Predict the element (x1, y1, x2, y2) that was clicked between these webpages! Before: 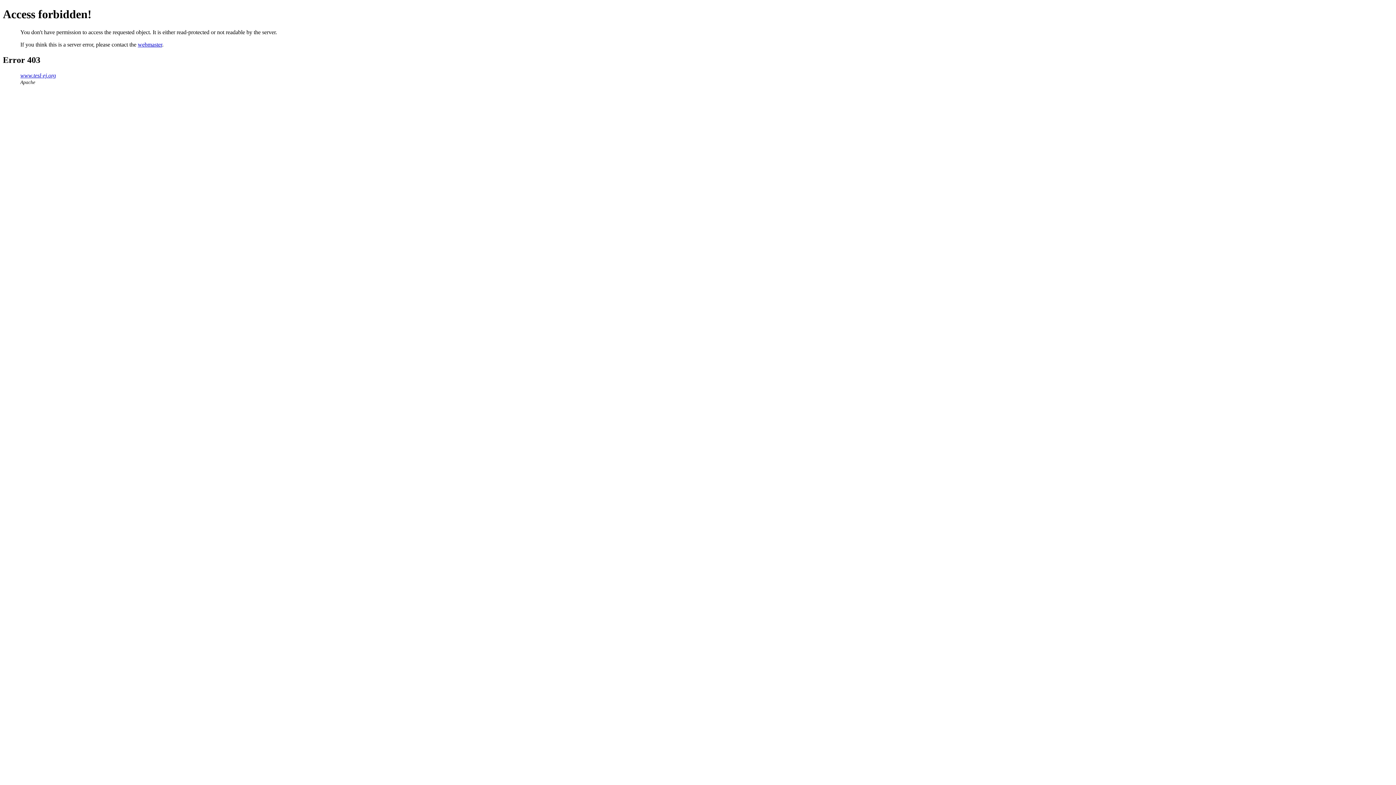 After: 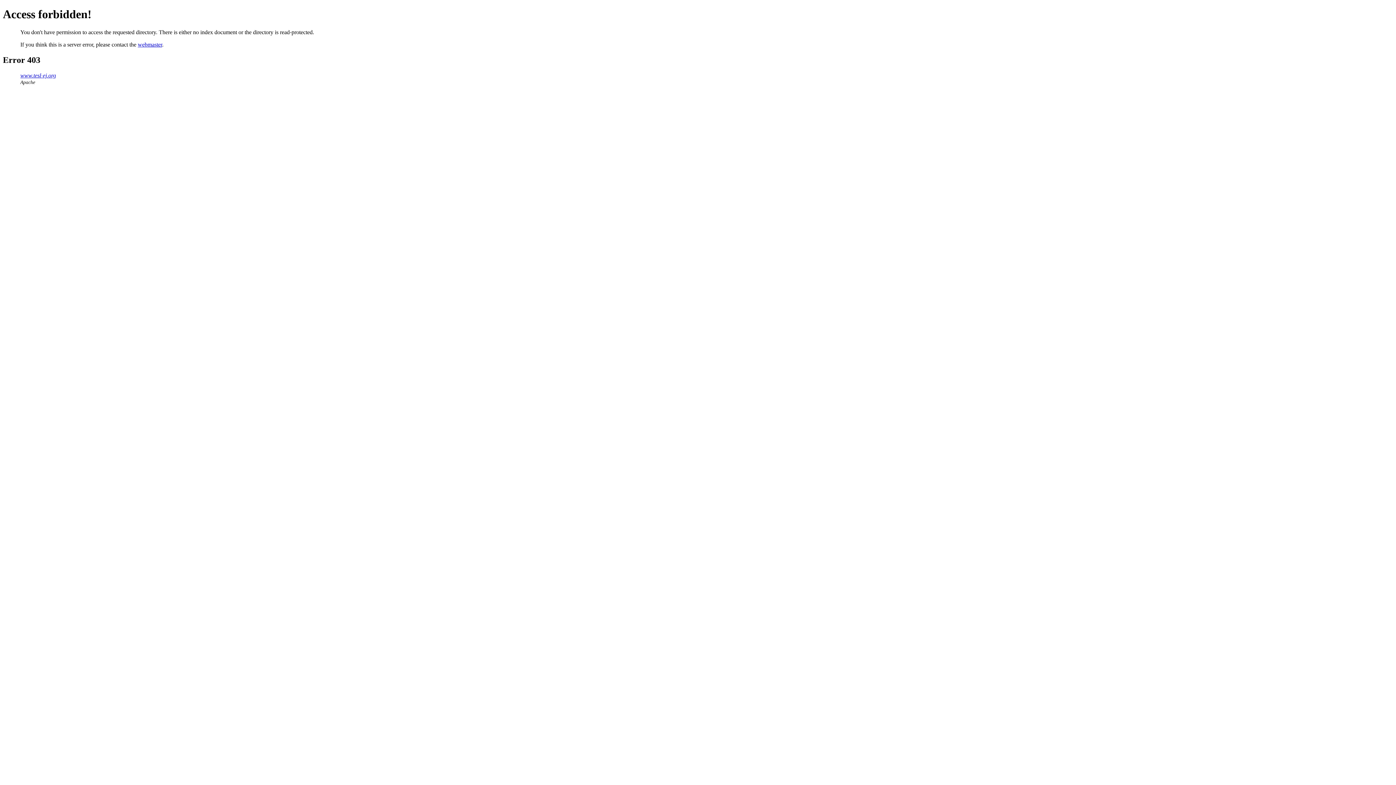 Action: bbox: (20, 72, 56, 78) label: www.tesl-ej.org